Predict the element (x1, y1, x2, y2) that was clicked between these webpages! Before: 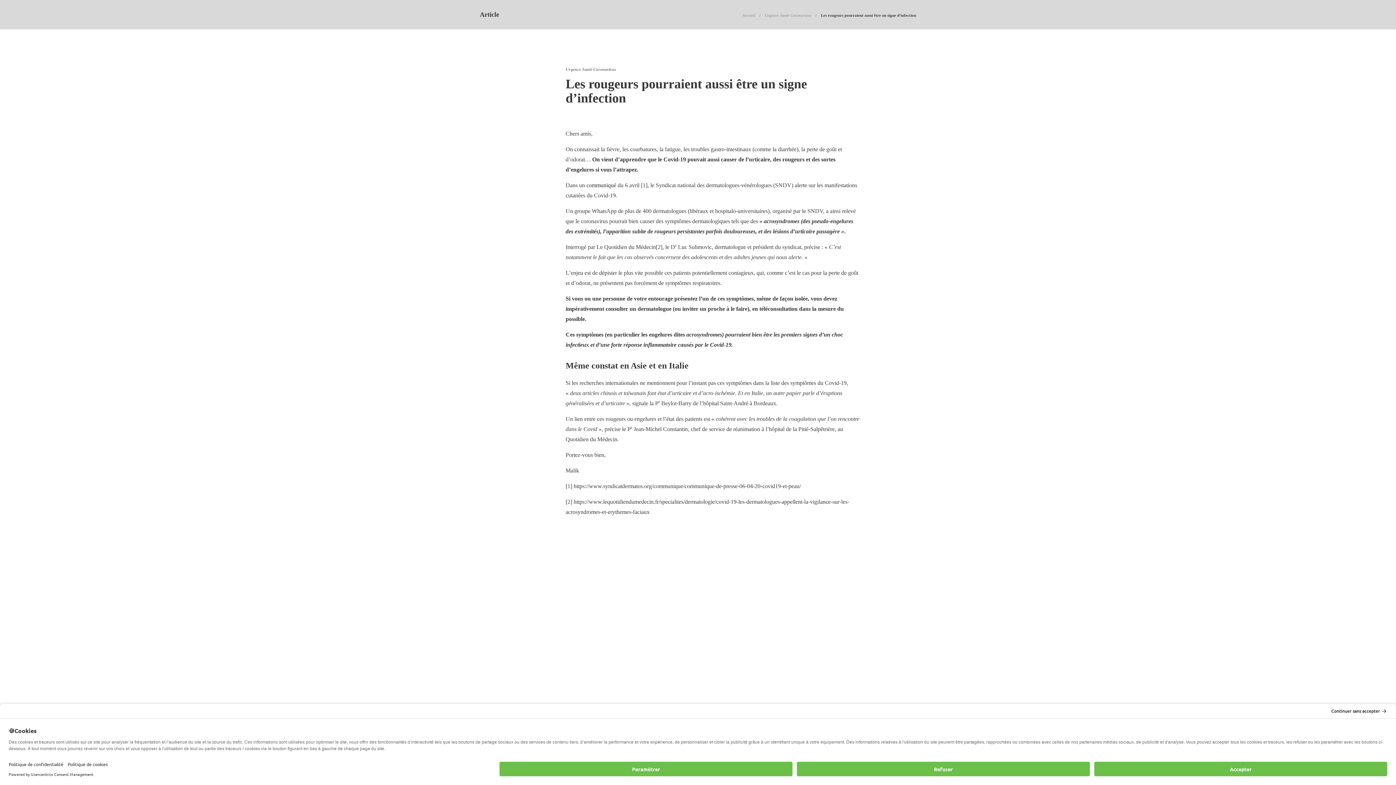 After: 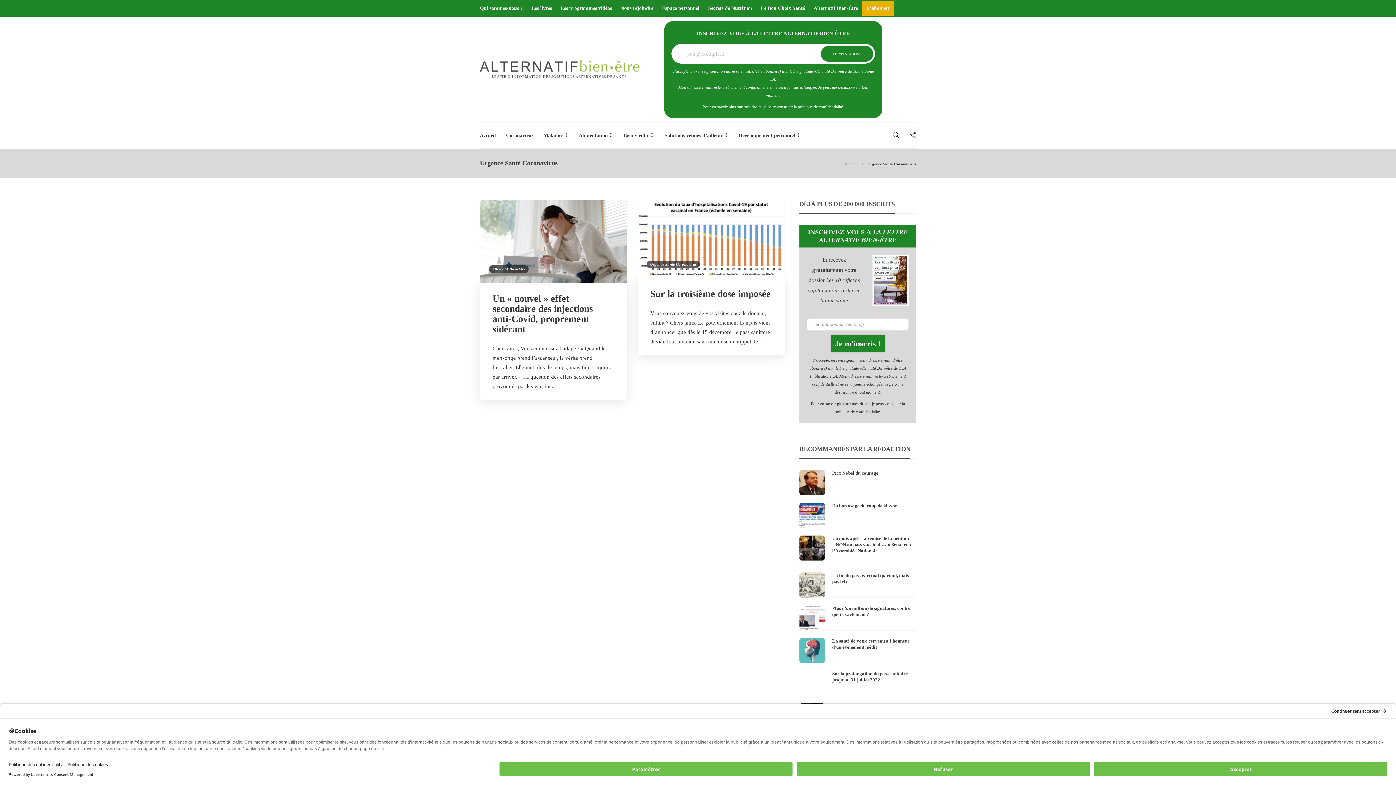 Action: bbox: (765, 13, 811, 17) label: Urgence Santé Coronavirus